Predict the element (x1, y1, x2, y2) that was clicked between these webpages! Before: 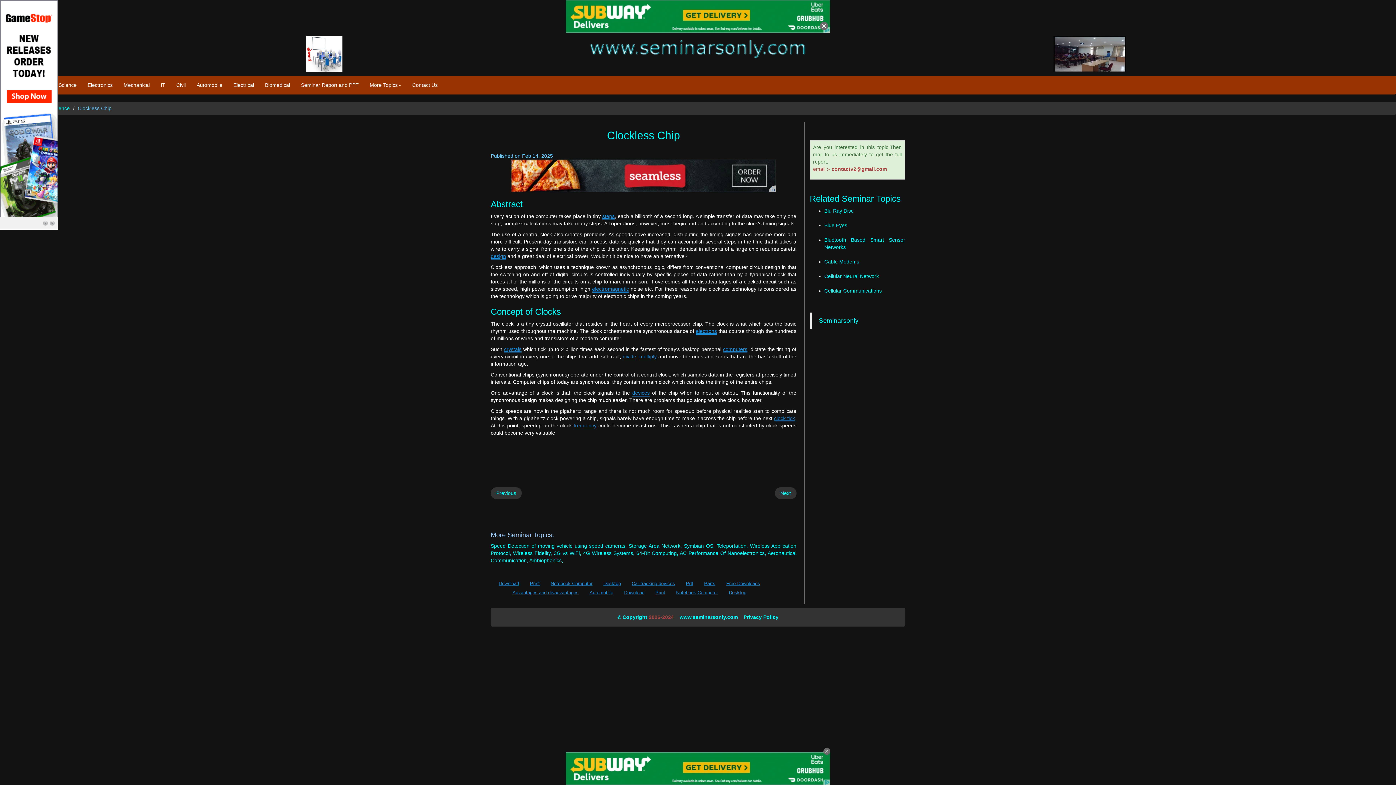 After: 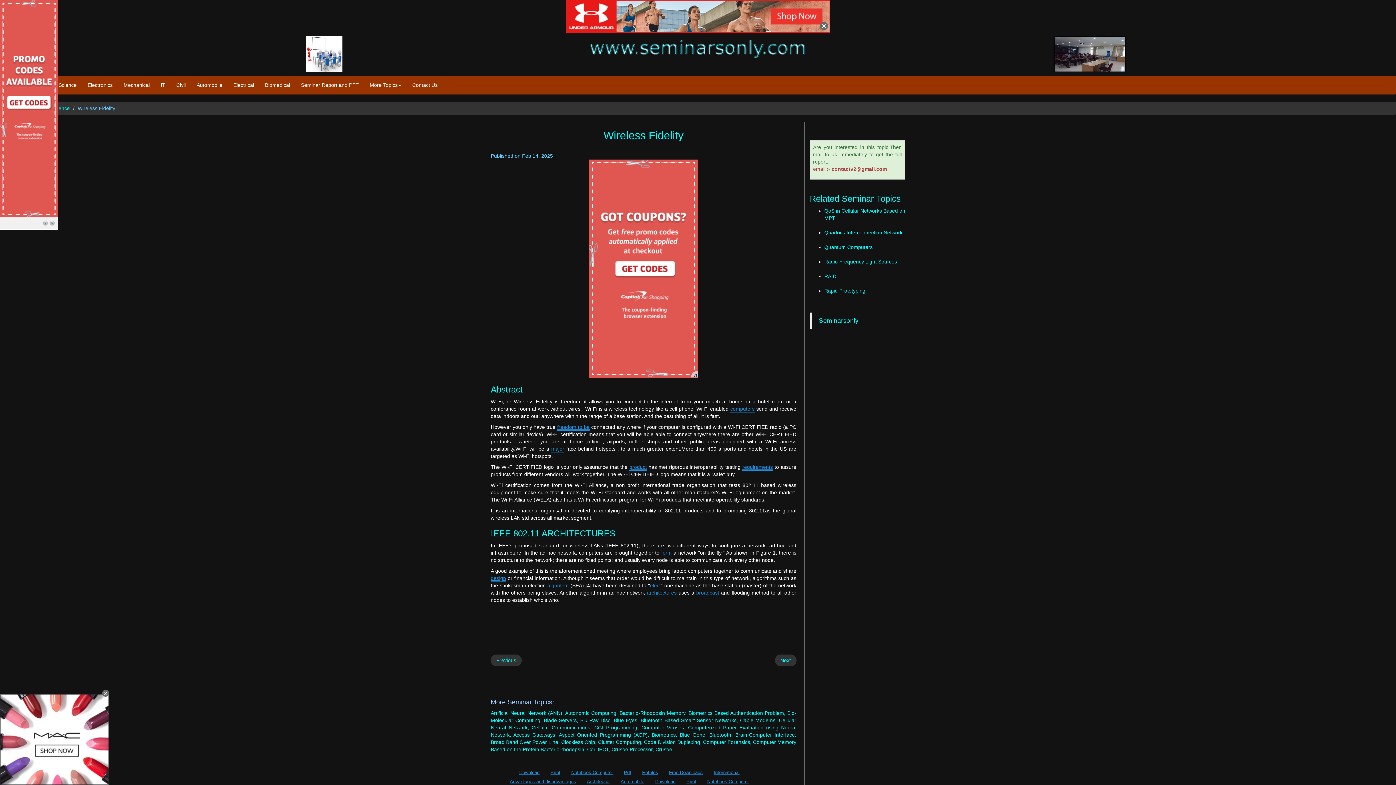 Action: label: Wireless Fidelity, bbox: (513, 550, 552, 556)